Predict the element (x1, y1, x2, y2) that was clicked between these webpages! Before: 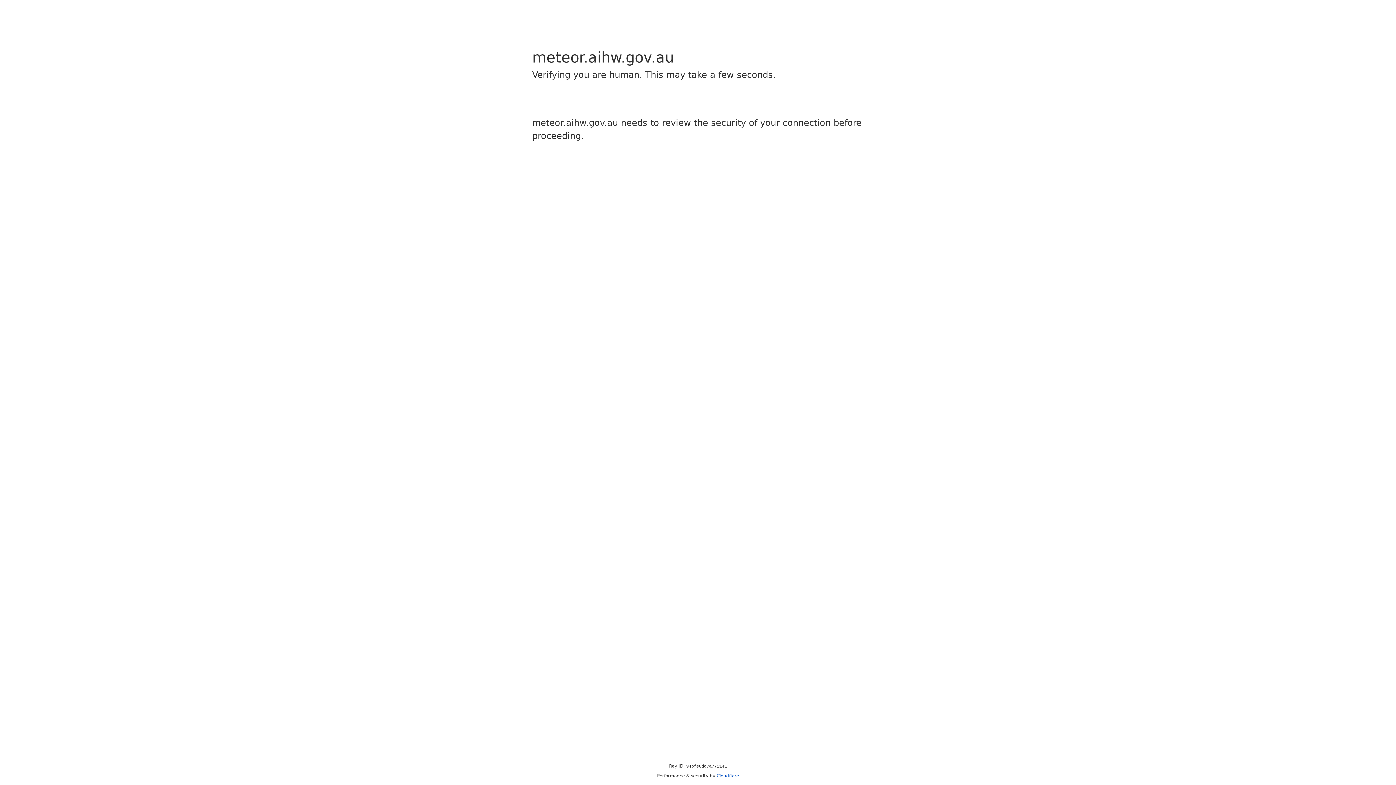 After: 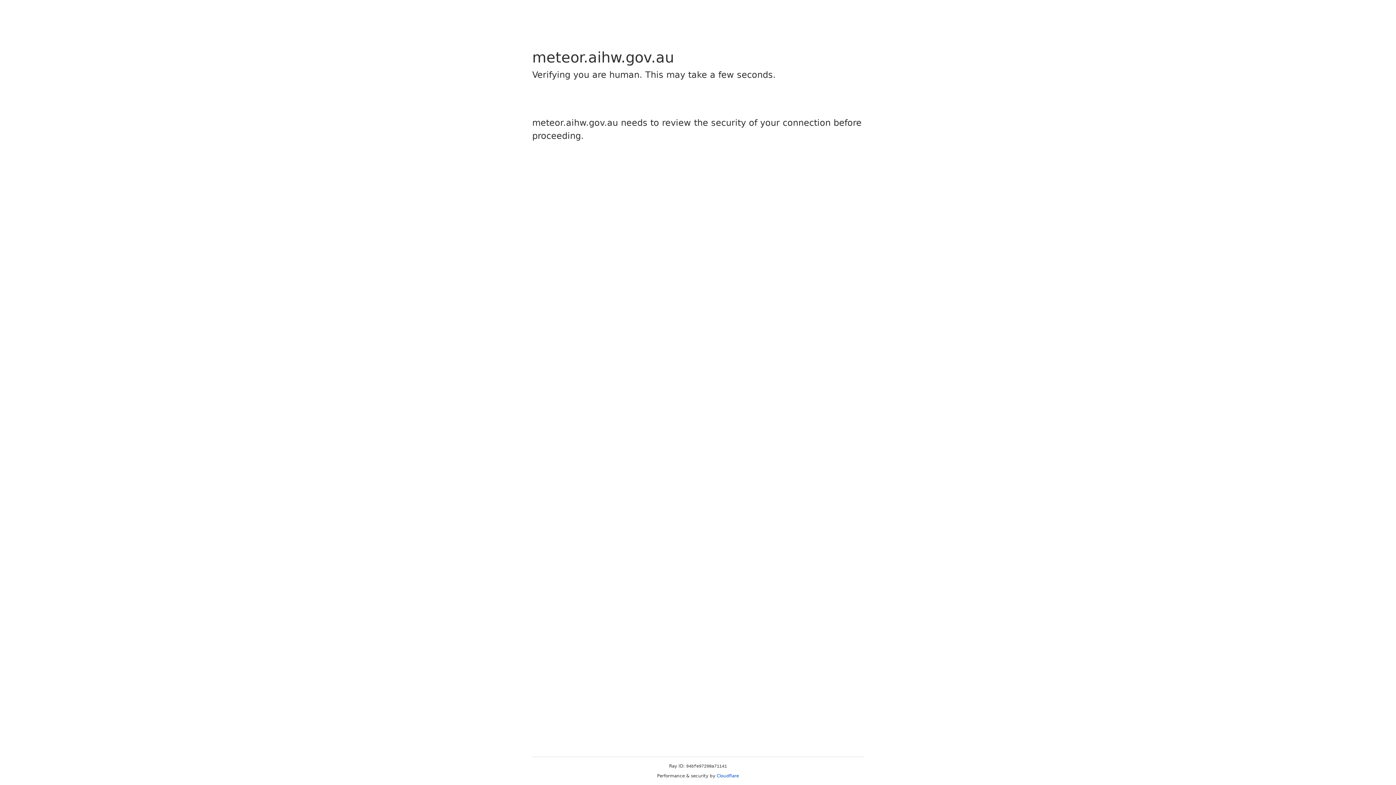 Action: bbox: (716, 773, 739, 778) label: Cloudflare